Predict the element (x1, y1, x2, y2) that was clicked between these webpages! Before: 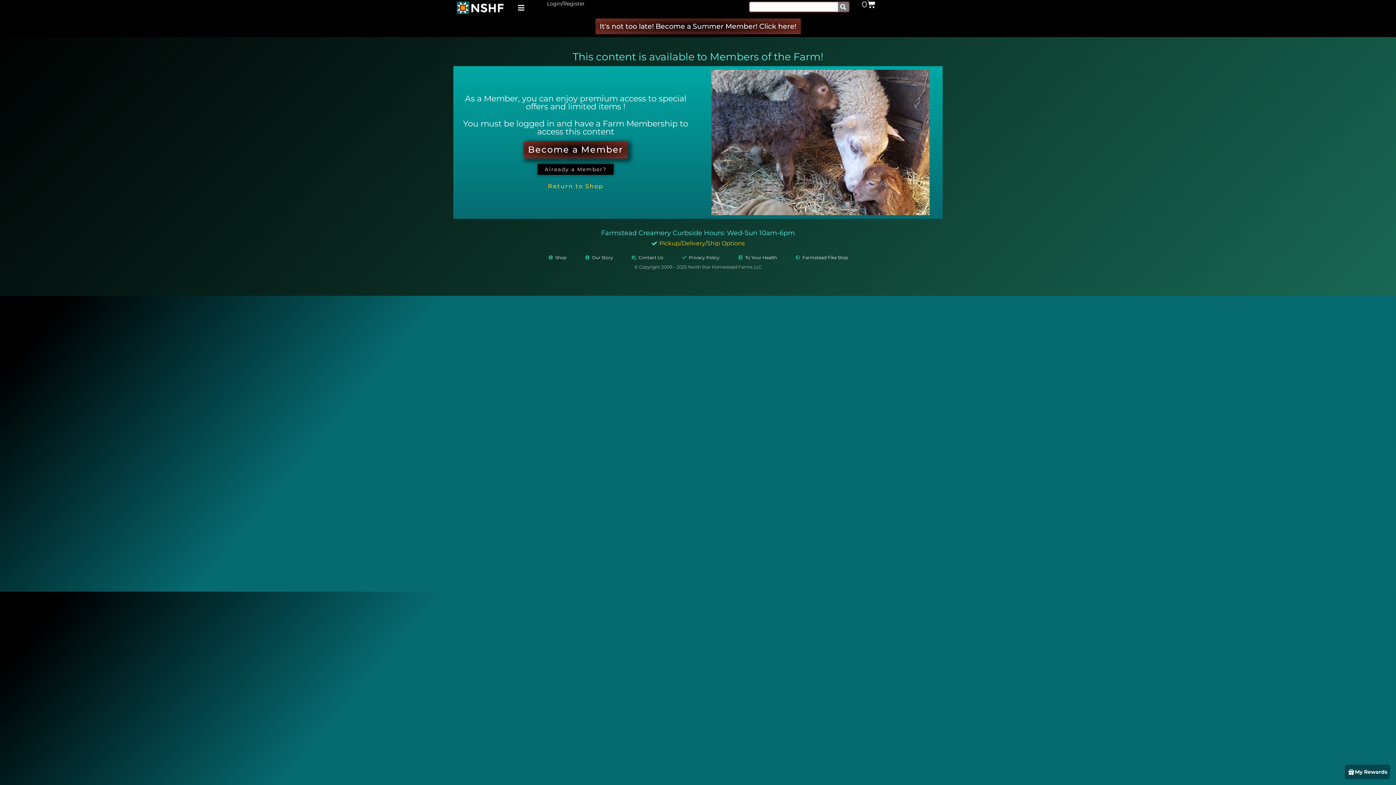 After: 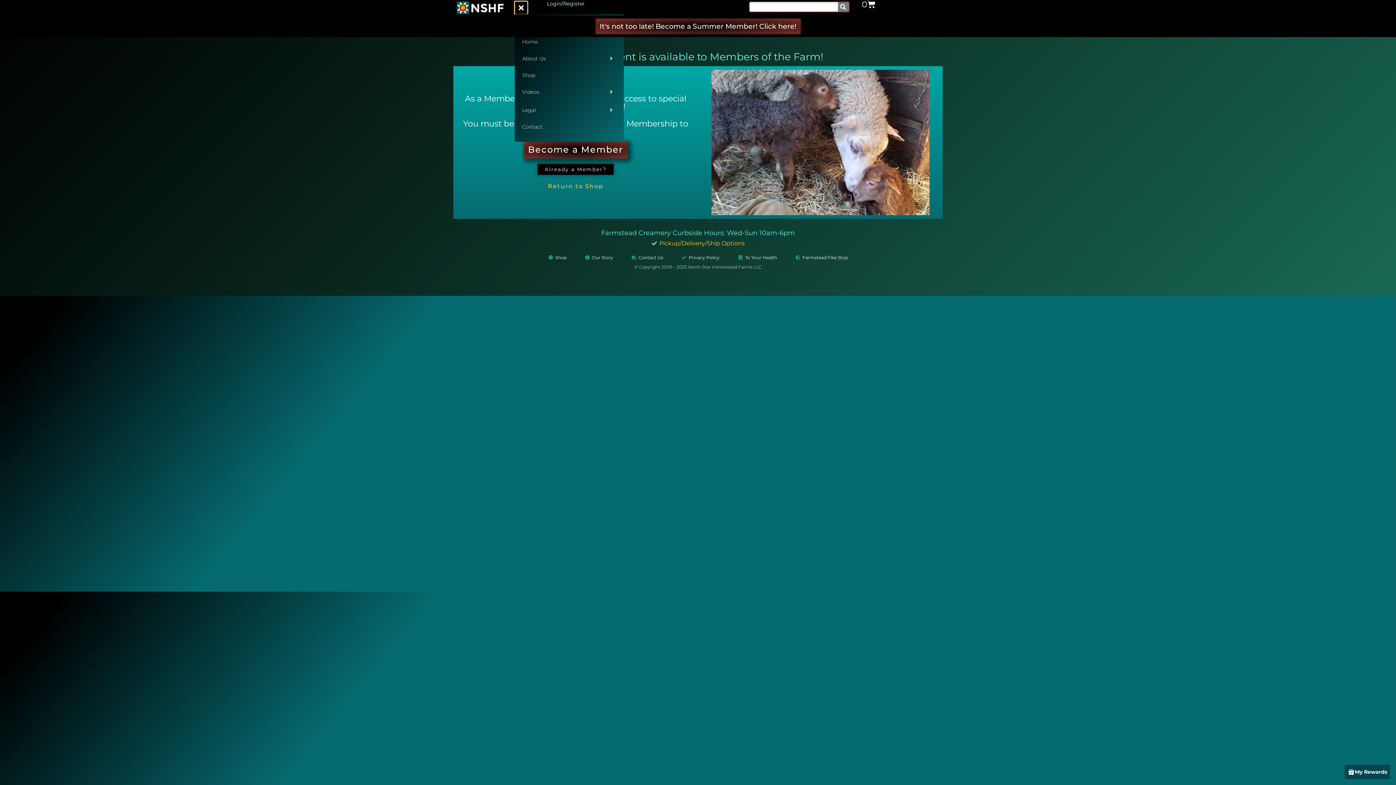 Action: bbox: (515, 1, 527, 14) label: Open/Close Menu